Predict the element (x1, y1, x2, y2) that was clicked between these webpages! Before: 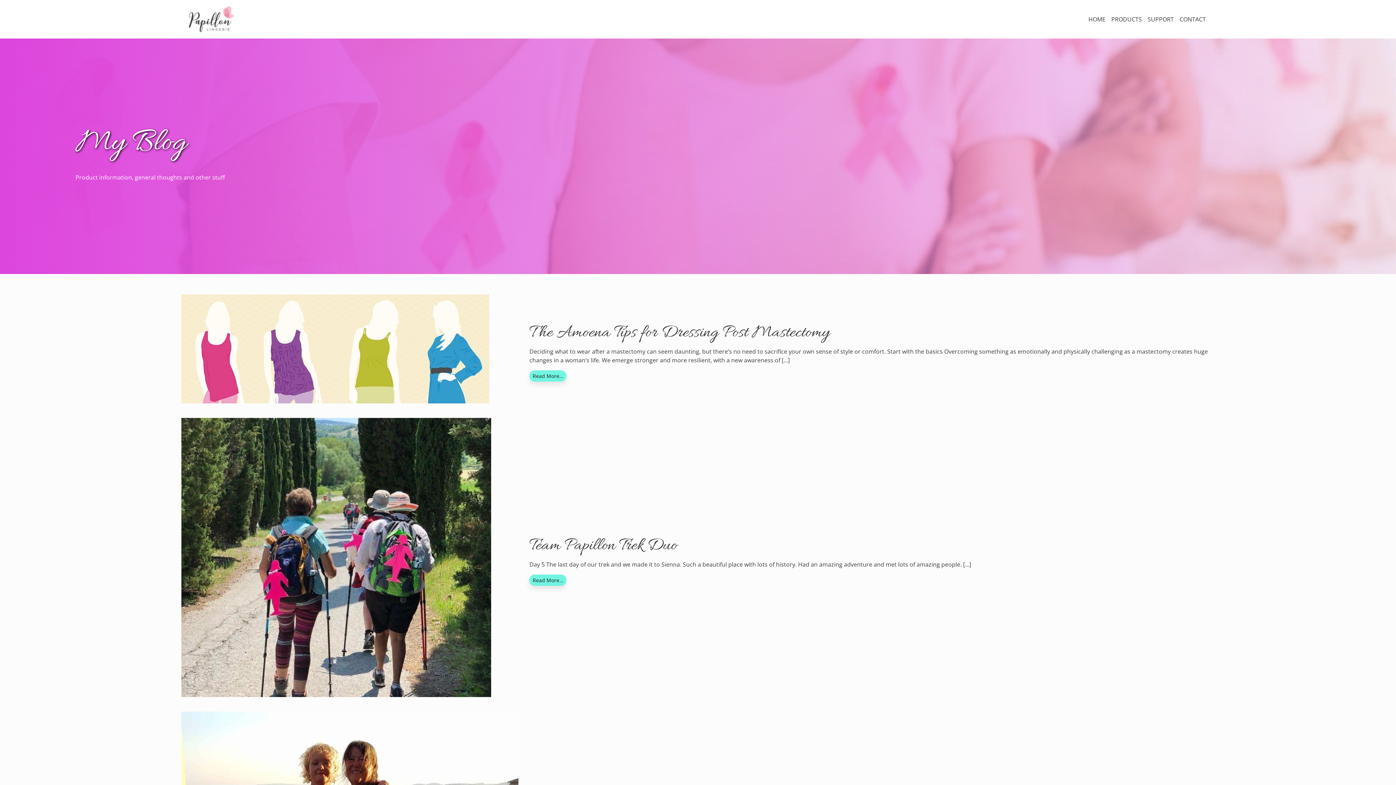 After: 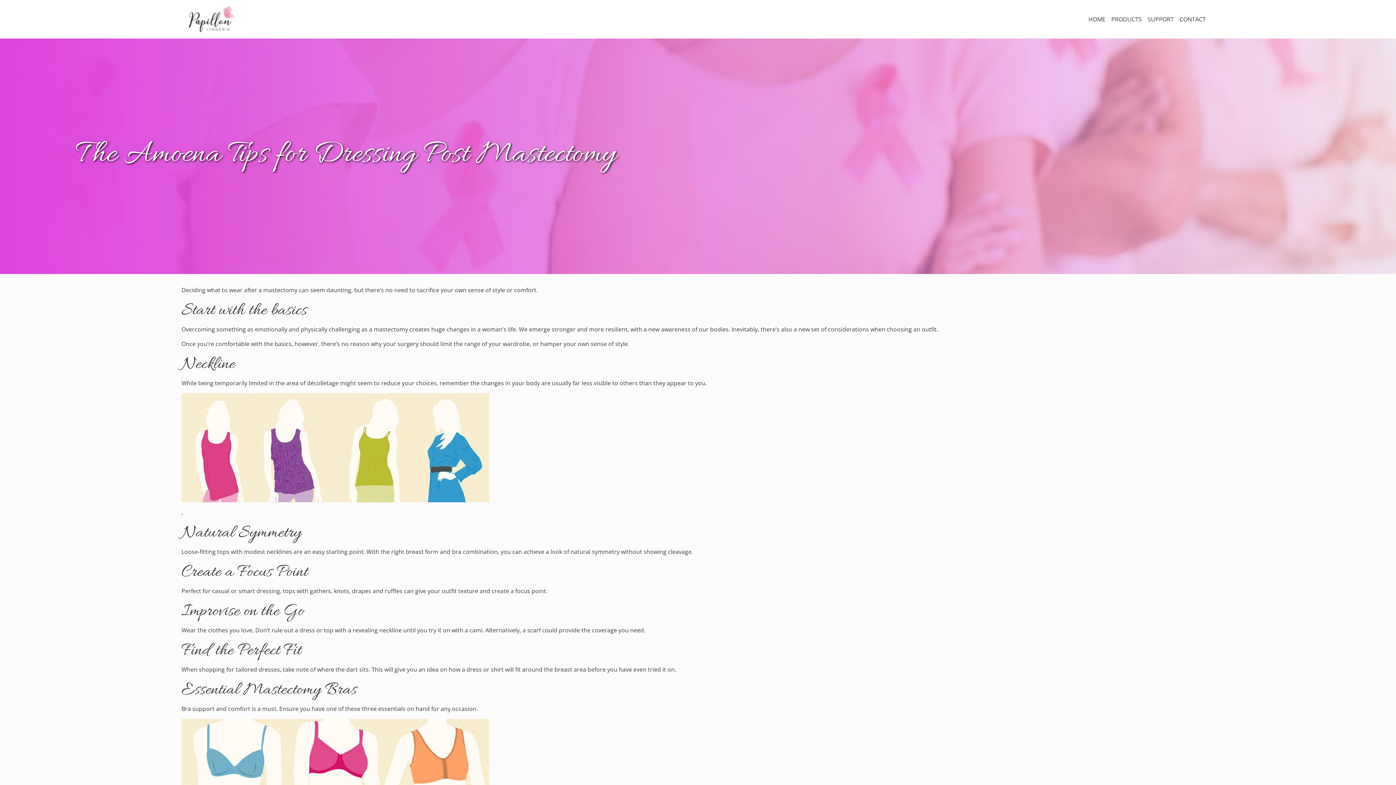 Action: label: The Amoena Tips for Dressing Post Mastectomy bbox: (529, 321, 829, 344)